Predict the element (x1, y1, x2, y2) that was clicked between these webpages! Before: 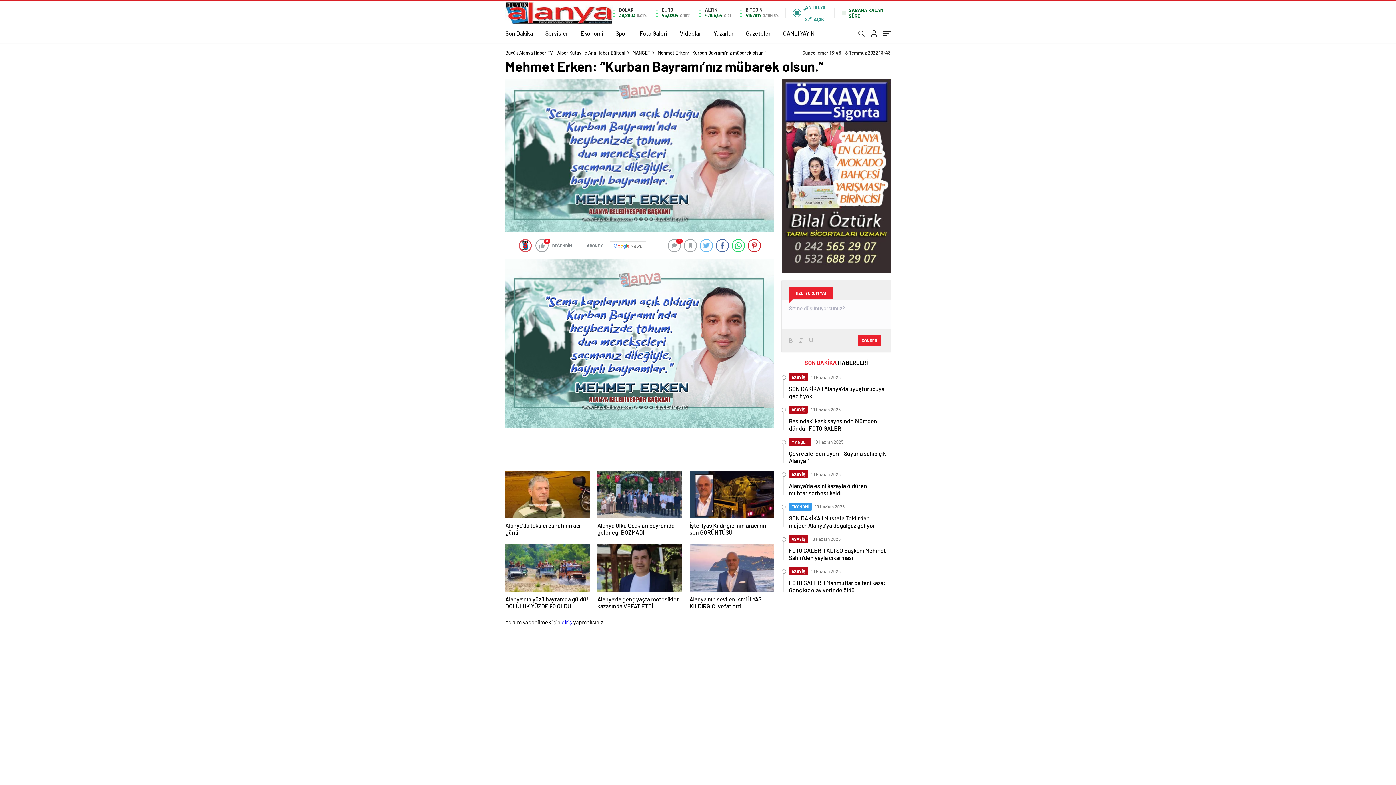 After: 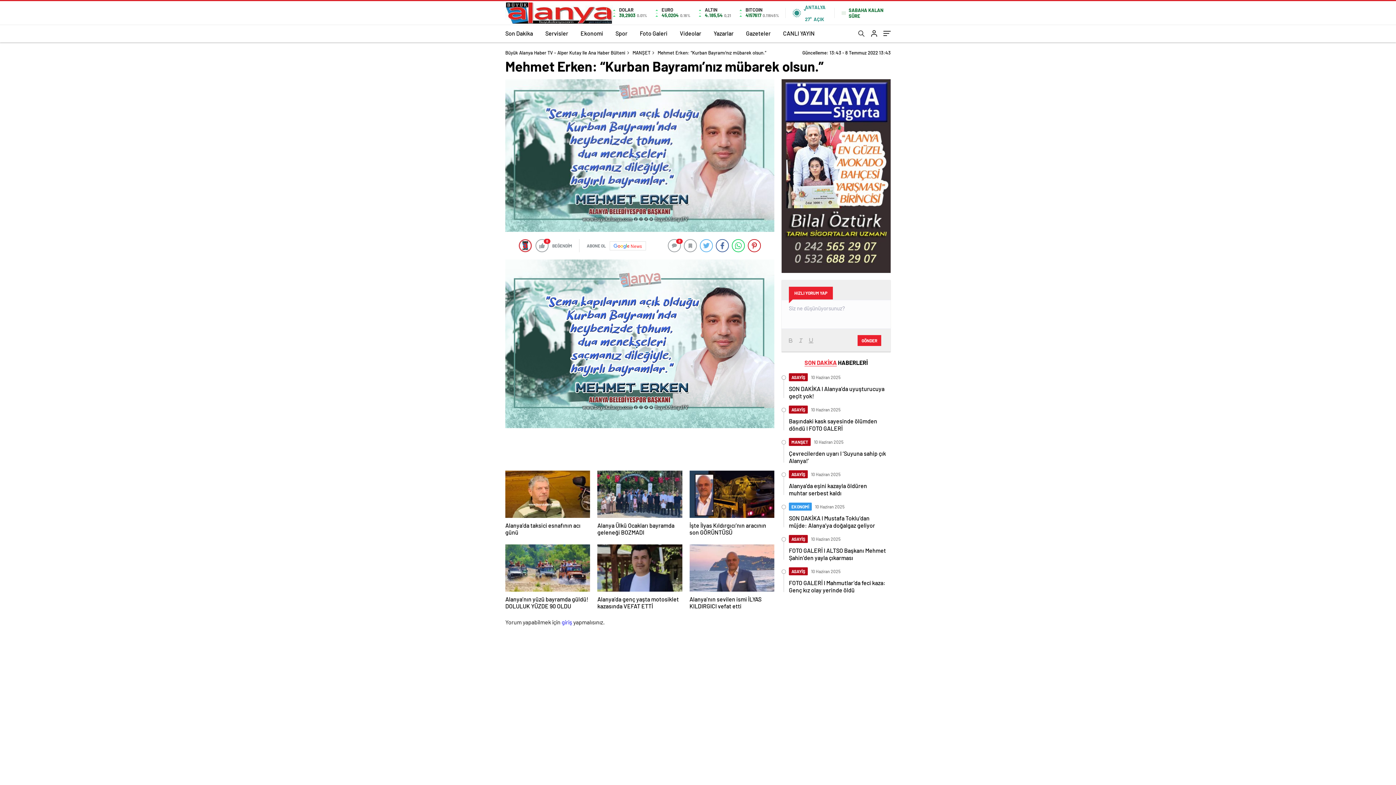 Action: bbox: (609, 241, 646, 250) label: News